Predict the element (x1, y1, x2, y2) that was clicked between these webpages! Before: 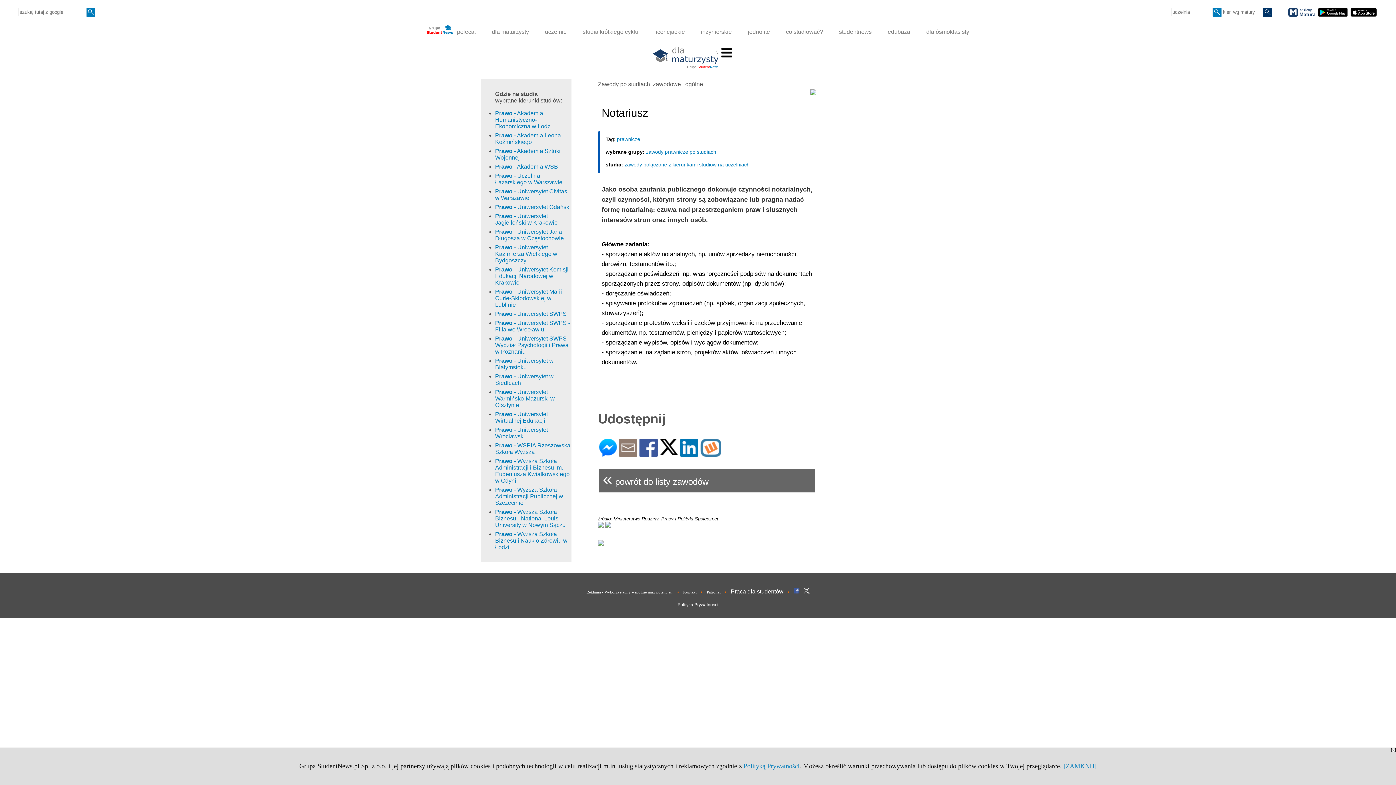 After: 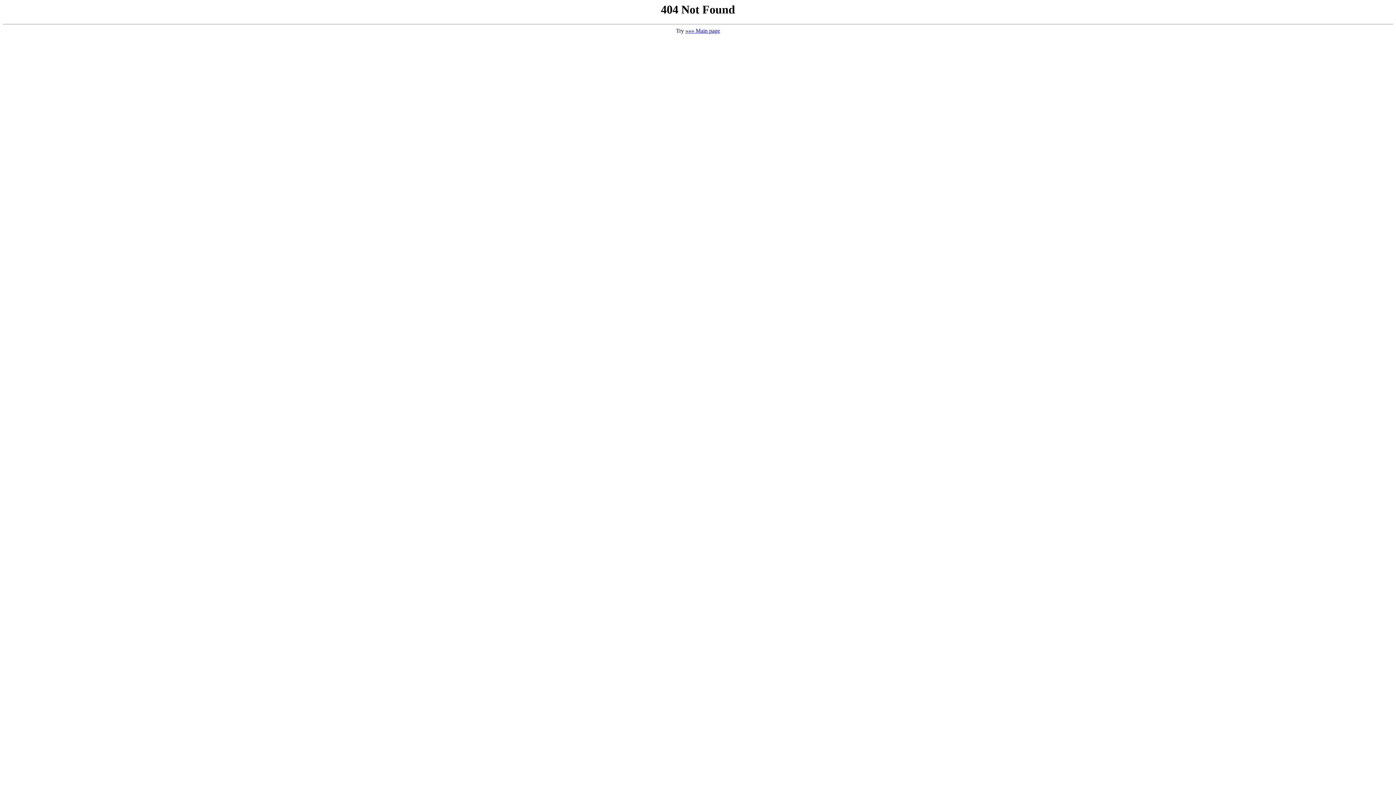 Action: bbox: (495, 486, 563, 506) label: Prawo - Wyższa Szkoła Administracji Publicznej w Szczecinie